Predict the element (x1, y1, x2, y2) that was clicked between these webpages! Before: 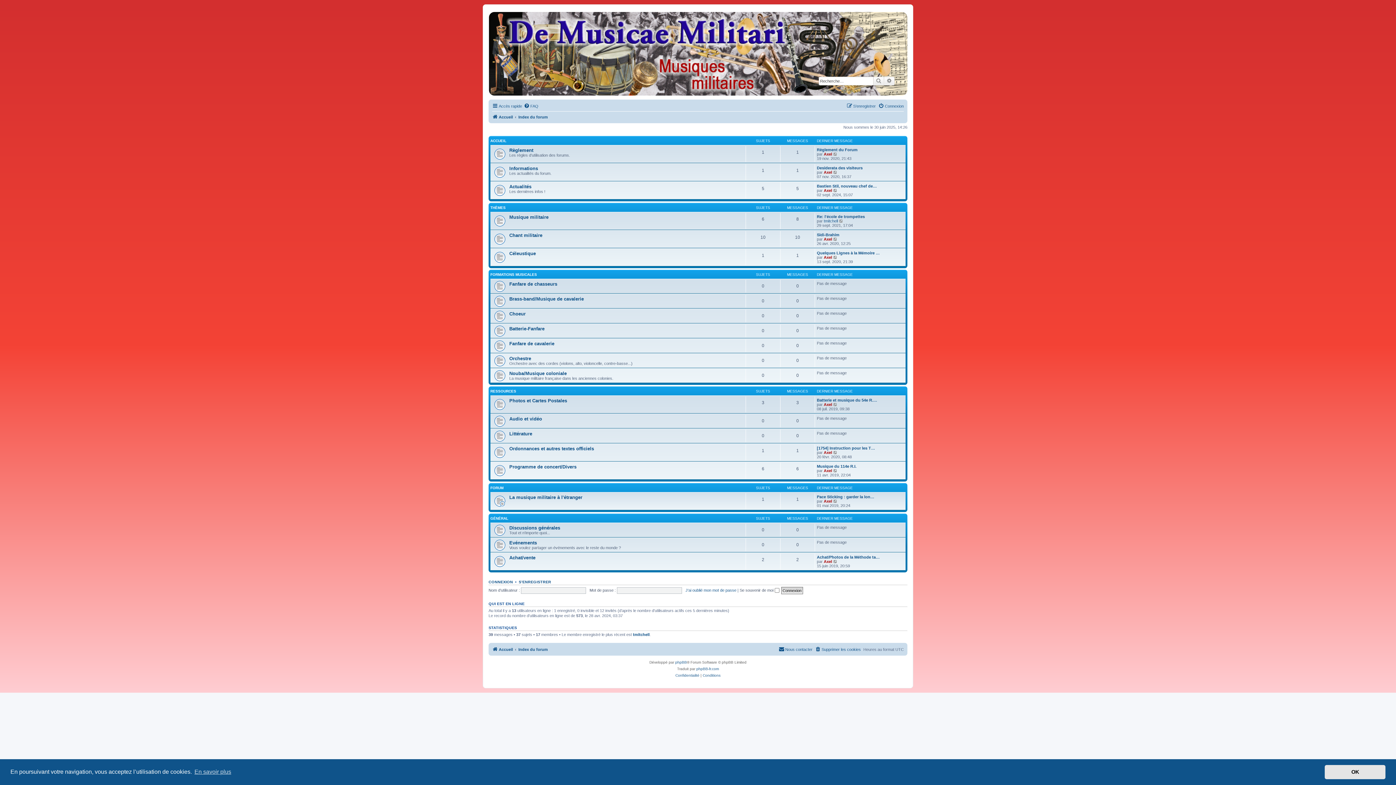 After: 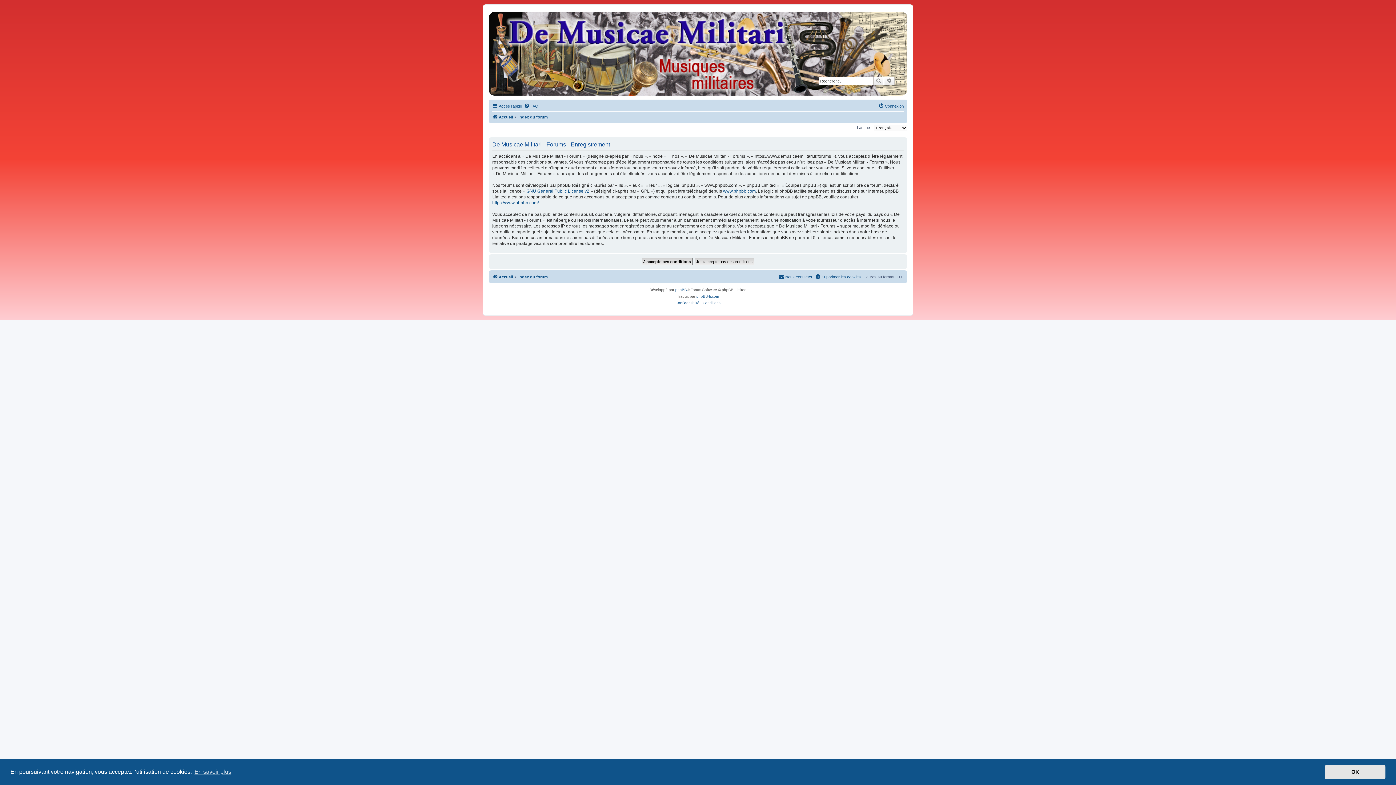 Action: label: S’ENREGISTRER bbox: (518, 579, 551, 584)